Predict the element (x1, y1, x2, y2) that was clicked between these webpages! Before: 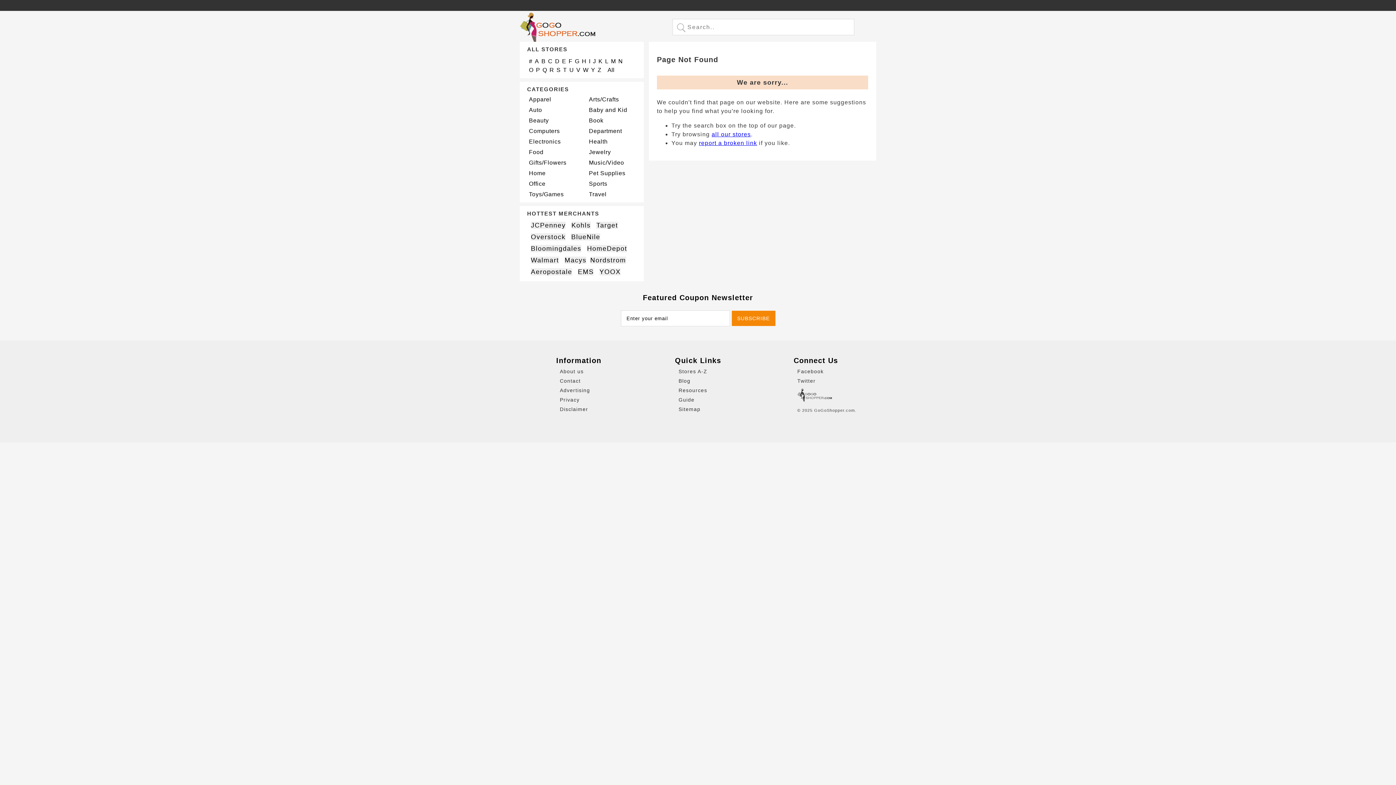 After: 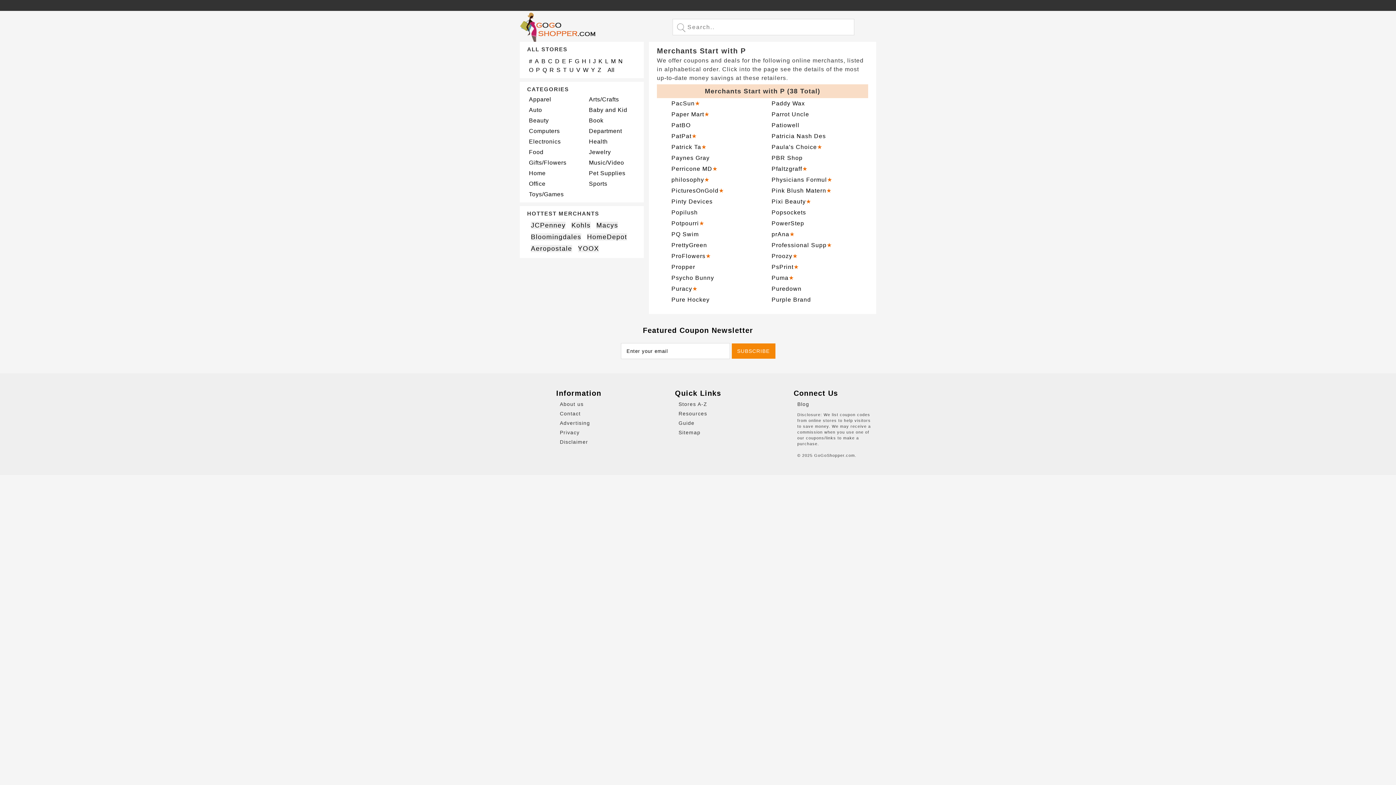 Action: bbox: (536, 66, 542, 73) label: P